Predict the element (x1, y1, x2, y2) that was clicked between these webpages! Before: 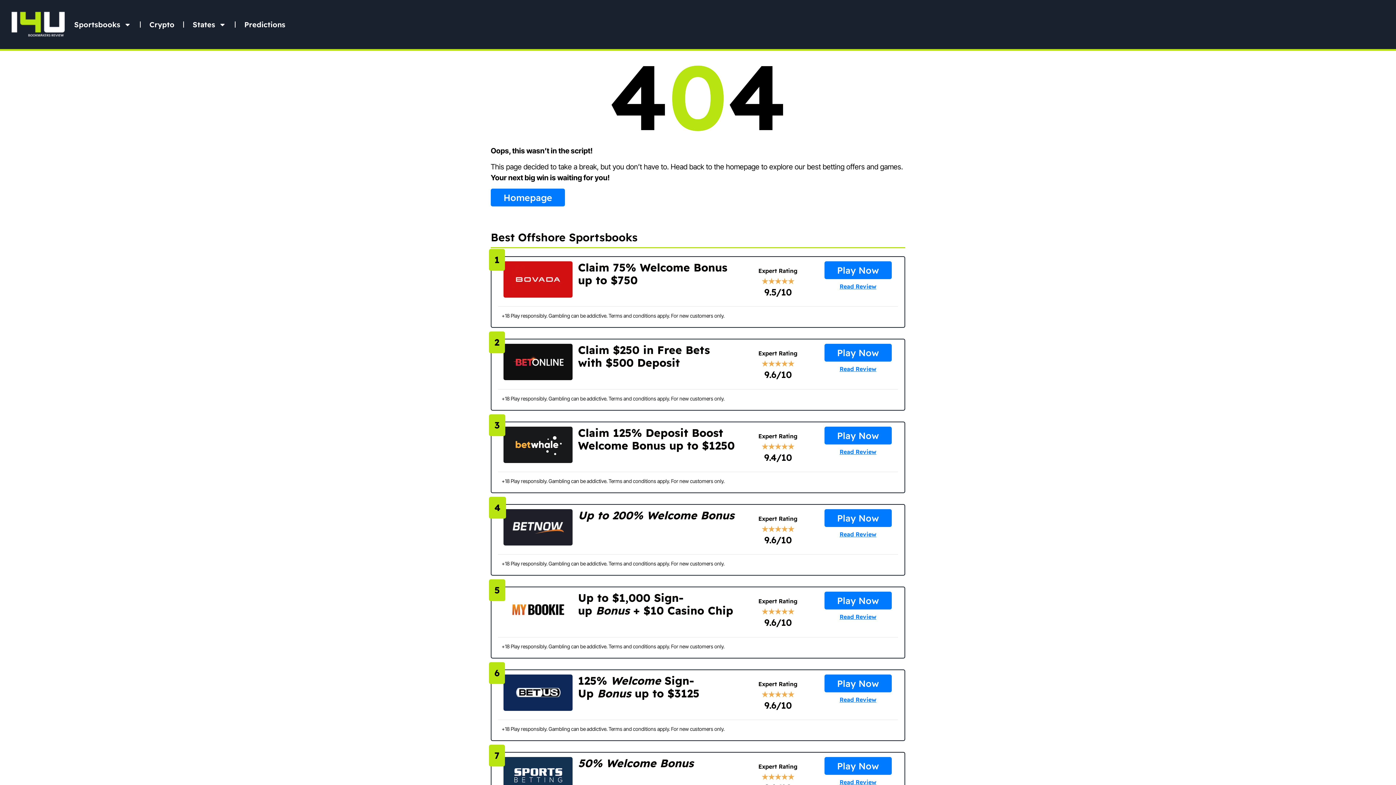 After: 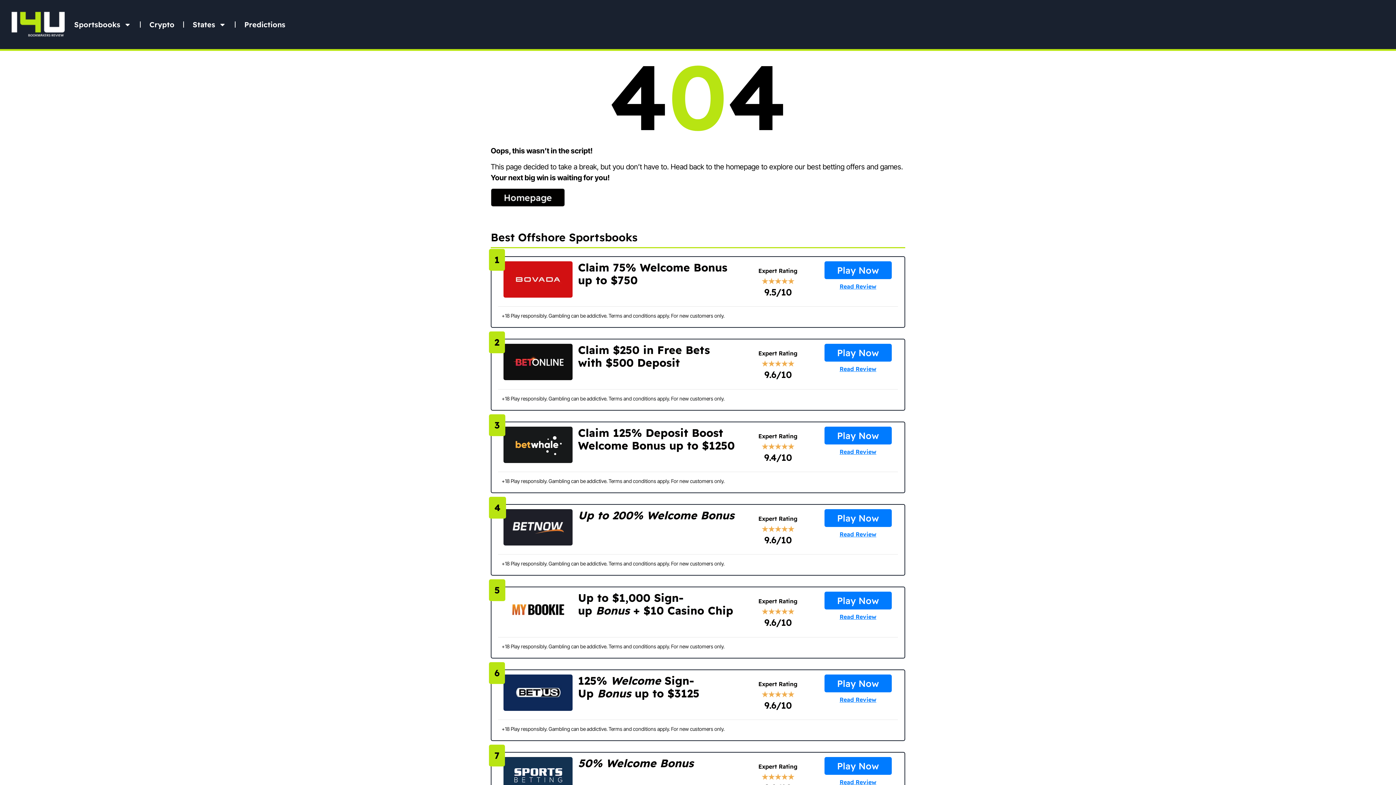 Action: bbox: (490, 188, 565, 206) label: Homepage